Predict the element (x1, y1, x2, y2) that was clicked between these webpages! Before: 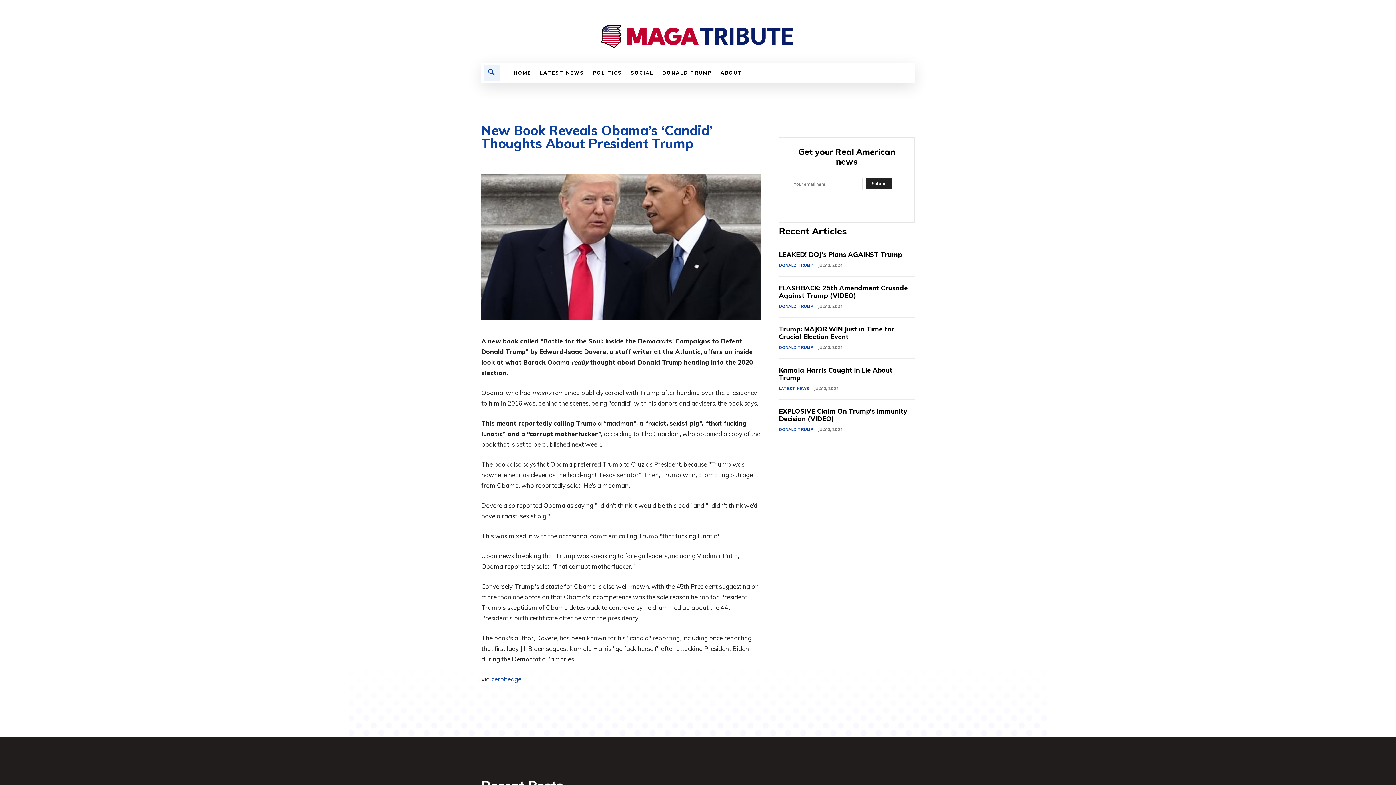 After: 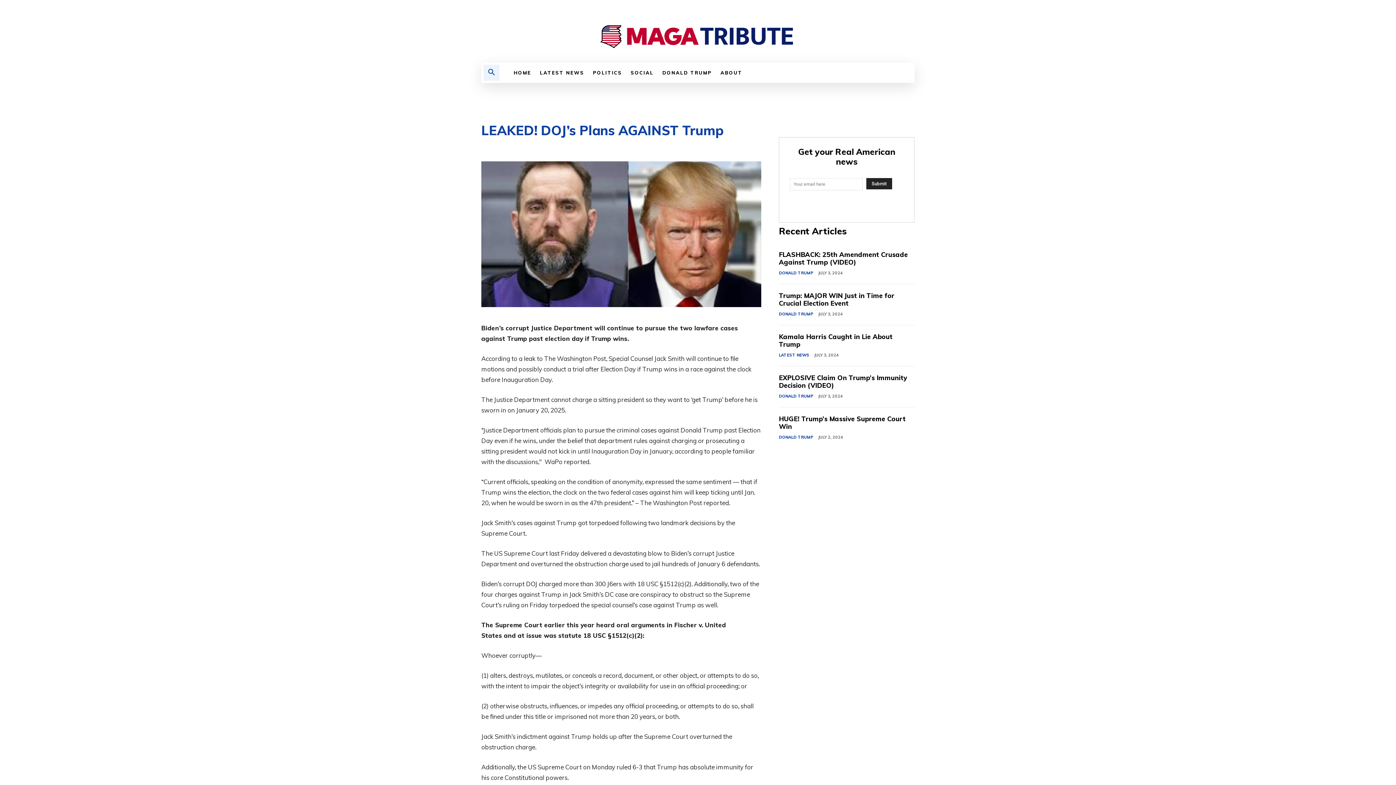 Action: bbox: (779, 250, 902, 258) label: LEAKED! DOJ’s Plans AGAINST Trump